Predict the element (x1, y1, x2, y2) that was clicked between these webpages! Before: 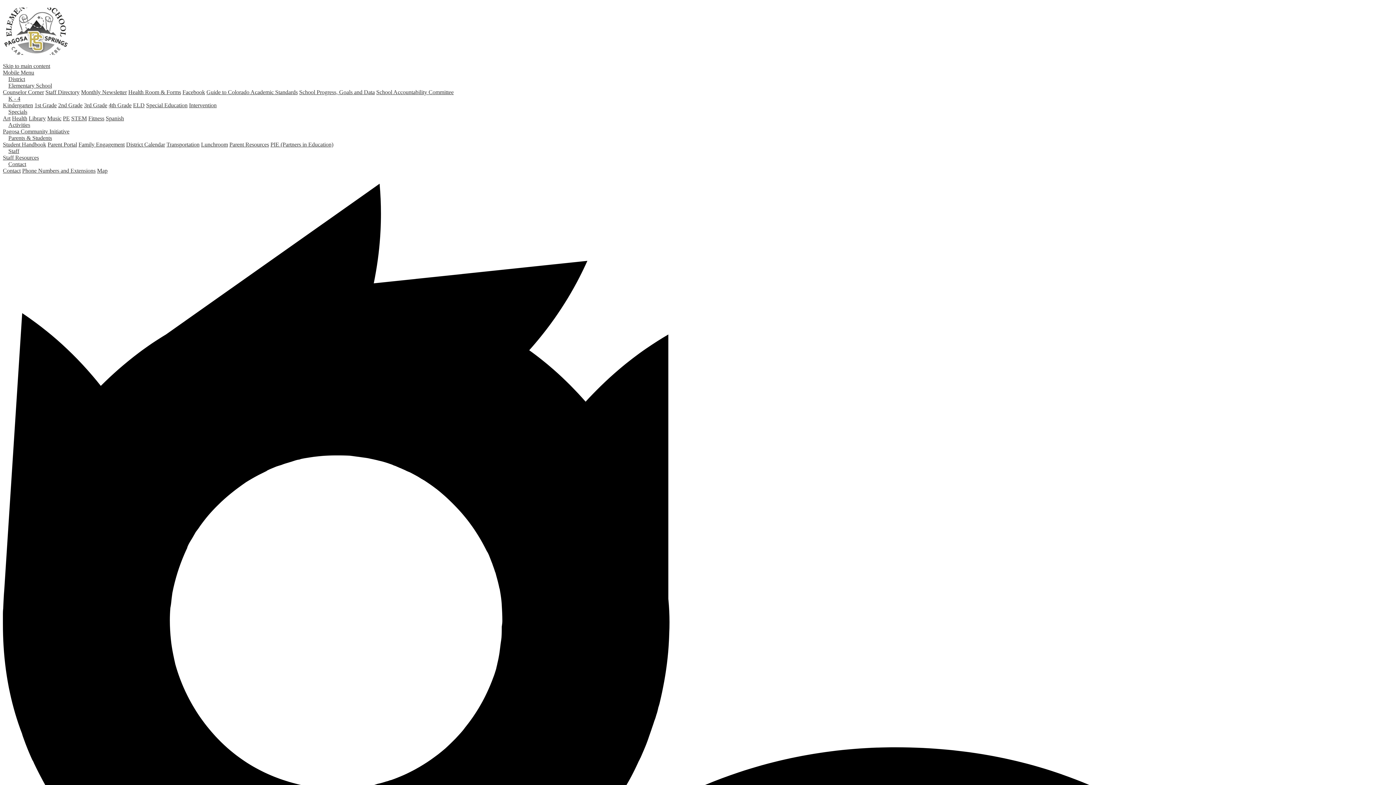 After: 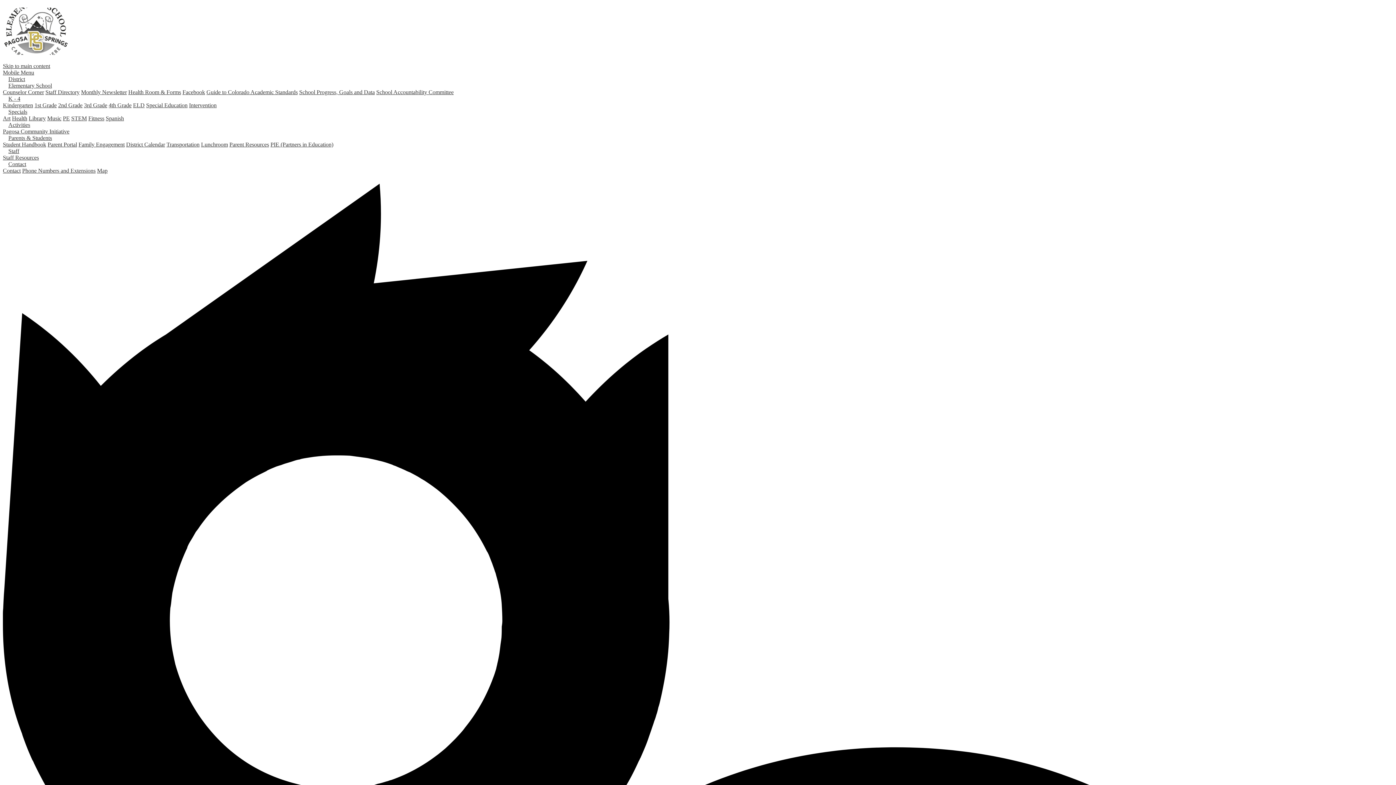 Action: bbox: (62, 115, 69, 121) label: PE